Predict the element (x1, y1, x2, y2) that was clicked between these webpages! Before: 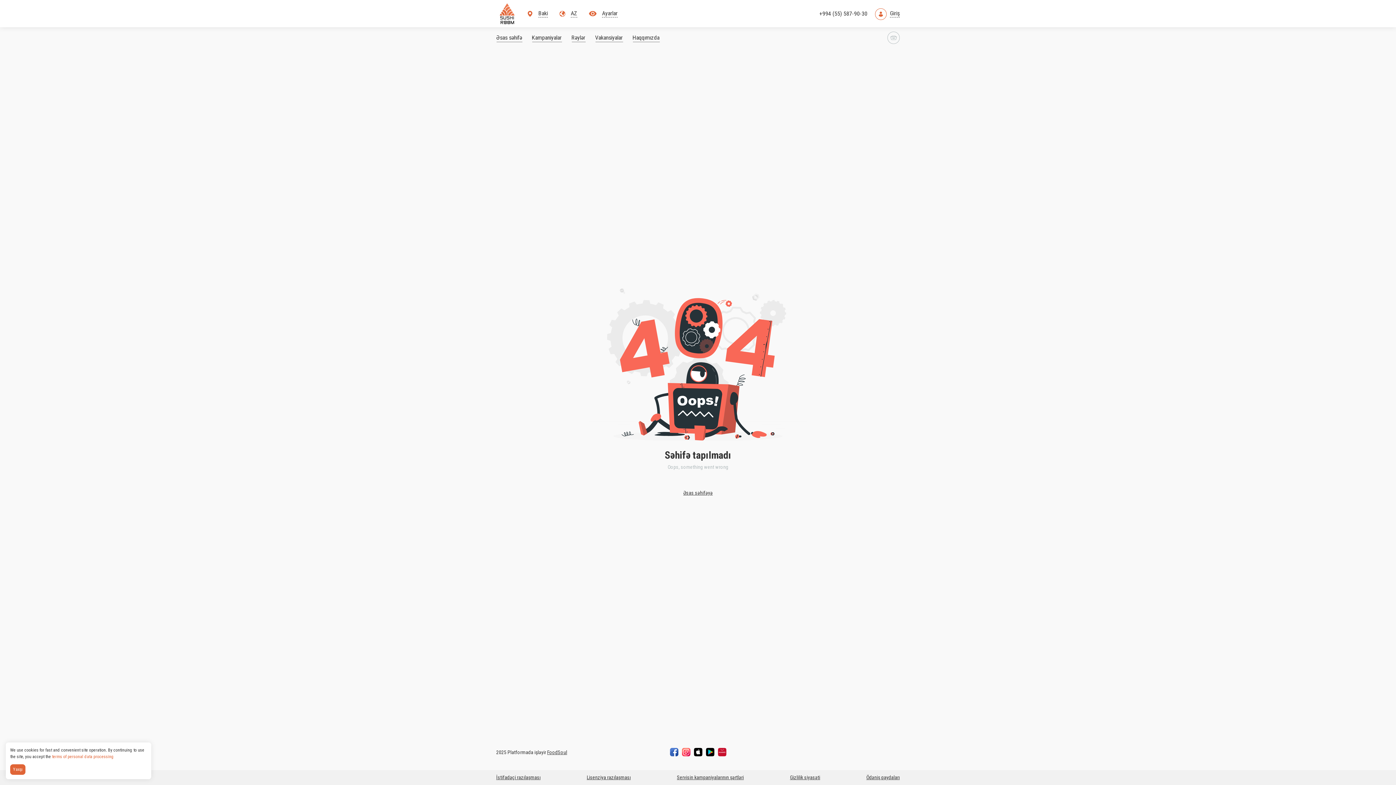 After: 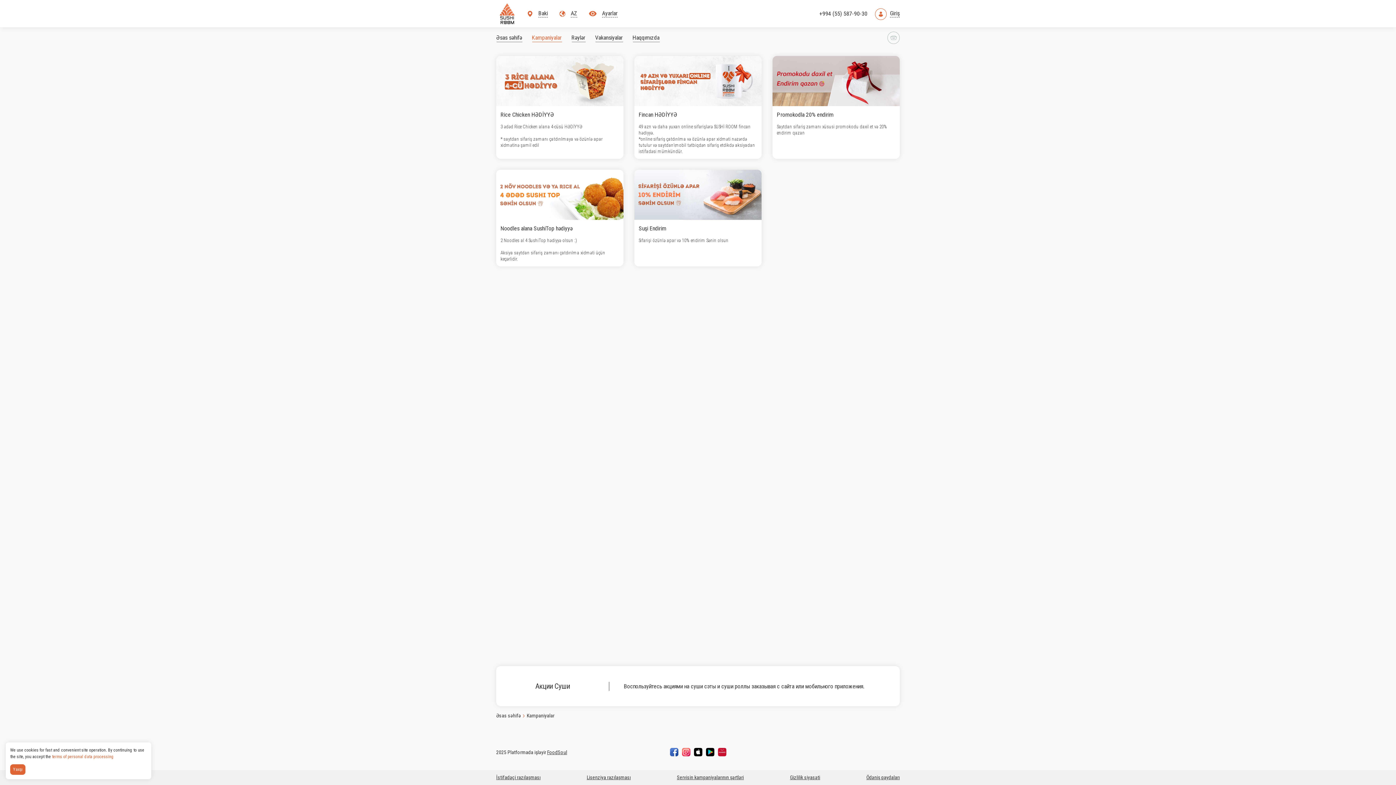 Action: bbox: (543, 33, 579, 42) label: Kampaniyalar